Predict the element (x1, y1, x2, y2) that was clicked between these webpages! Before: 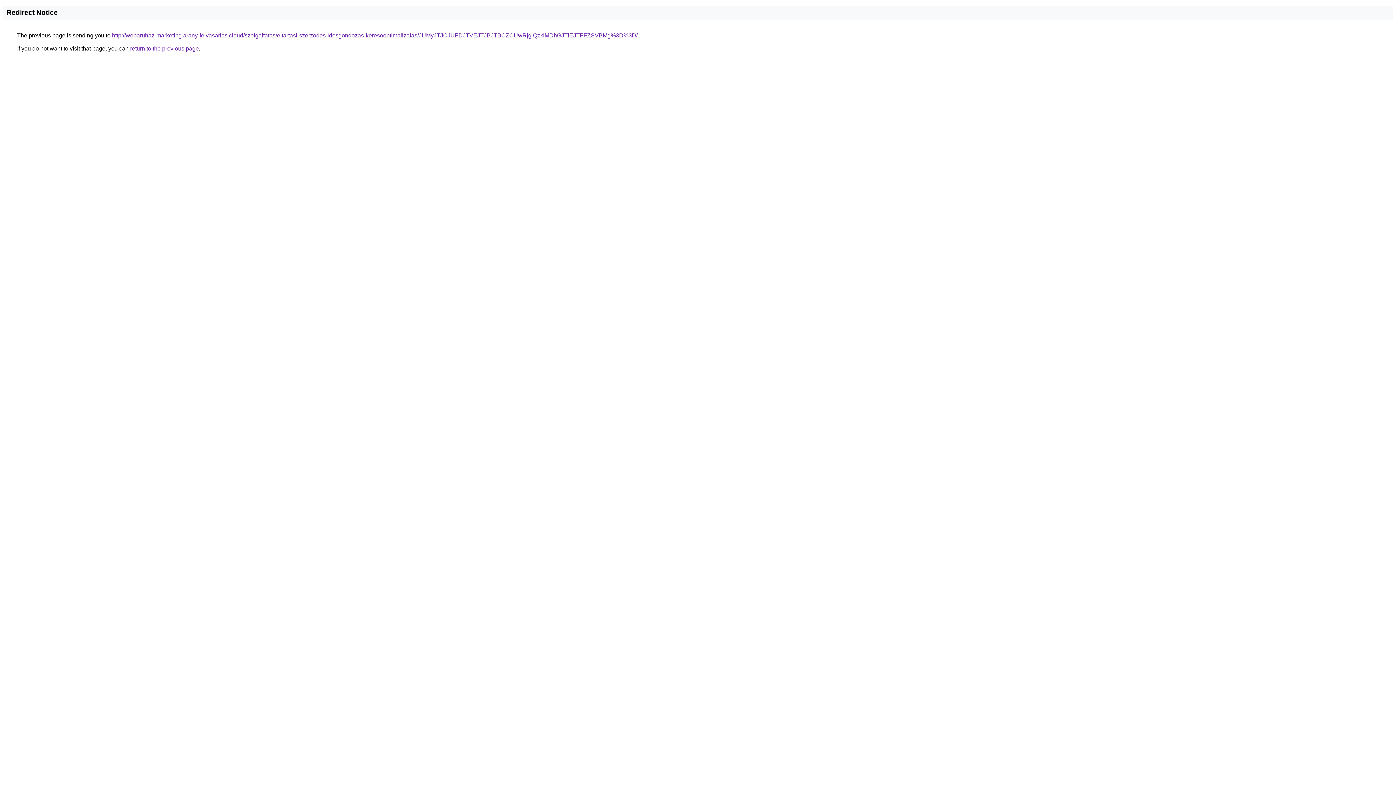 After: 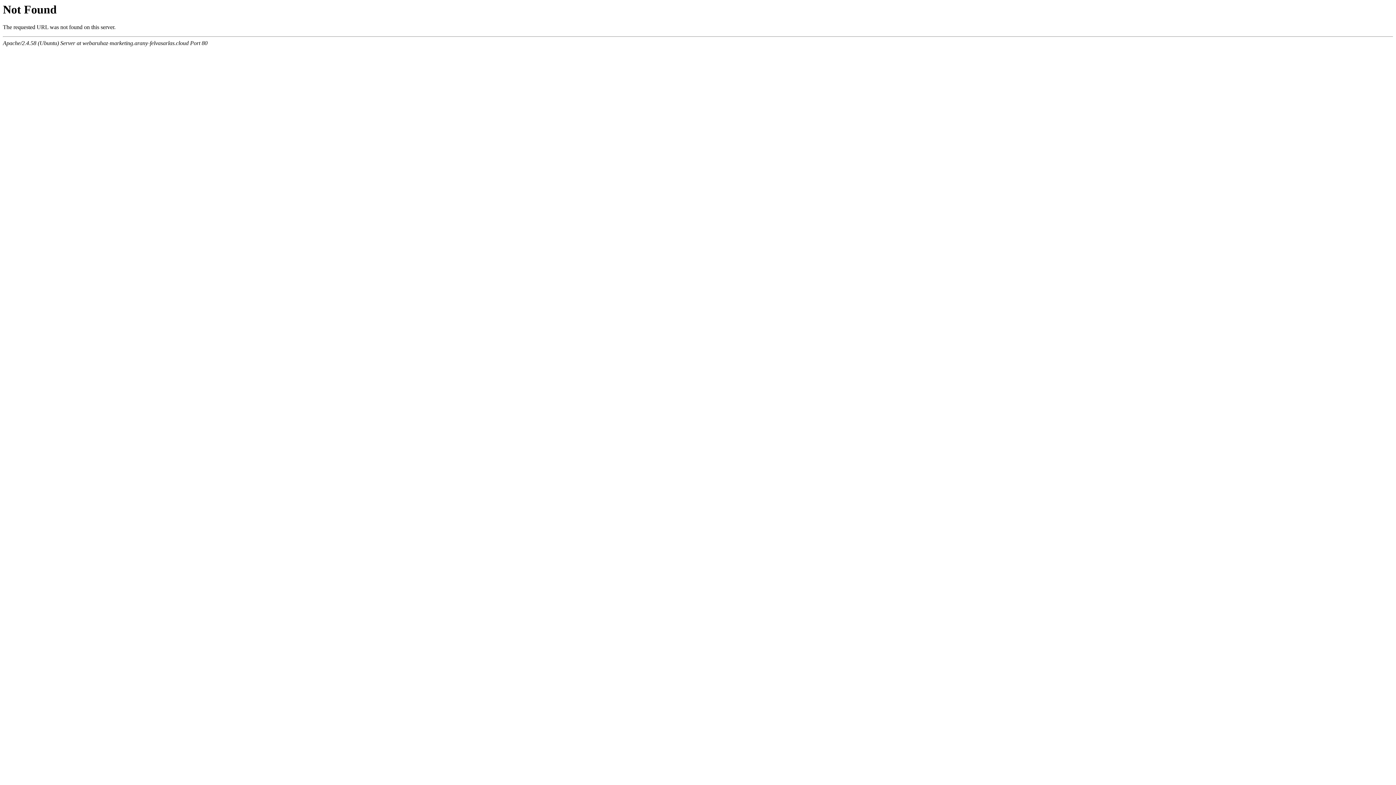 Action: bbox: (112, 32, 637, 38) label: http://webaruhaz-marketing.arany-felvasarlas.cloud/szolgaltatas/eltartasi-szerzodes-idosgondozas-keresooptimalizalas/JUMyJTJCJUFDJTVEJTJBJTBCZCUwRjglQzklMDhGJTlEJTFFZSVBMg%3D%3D/